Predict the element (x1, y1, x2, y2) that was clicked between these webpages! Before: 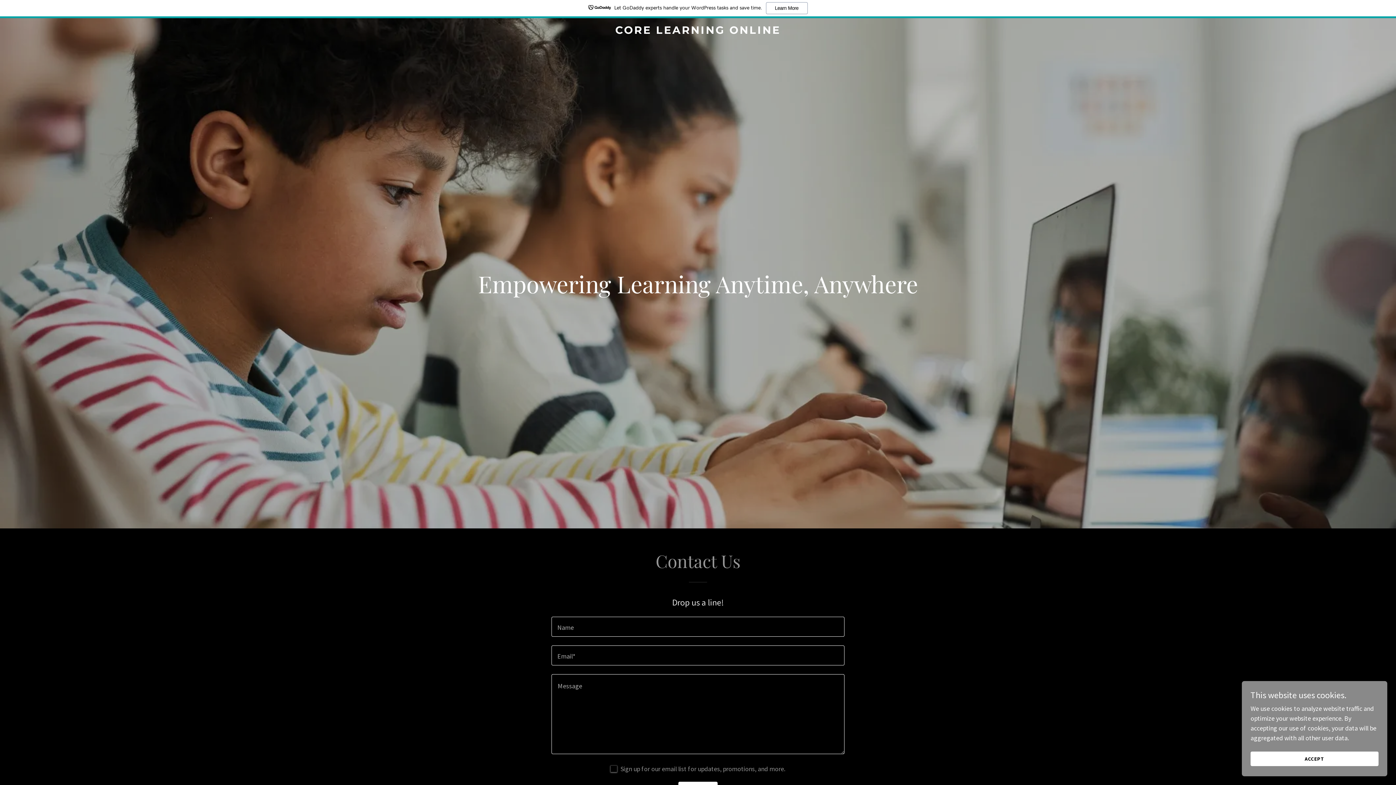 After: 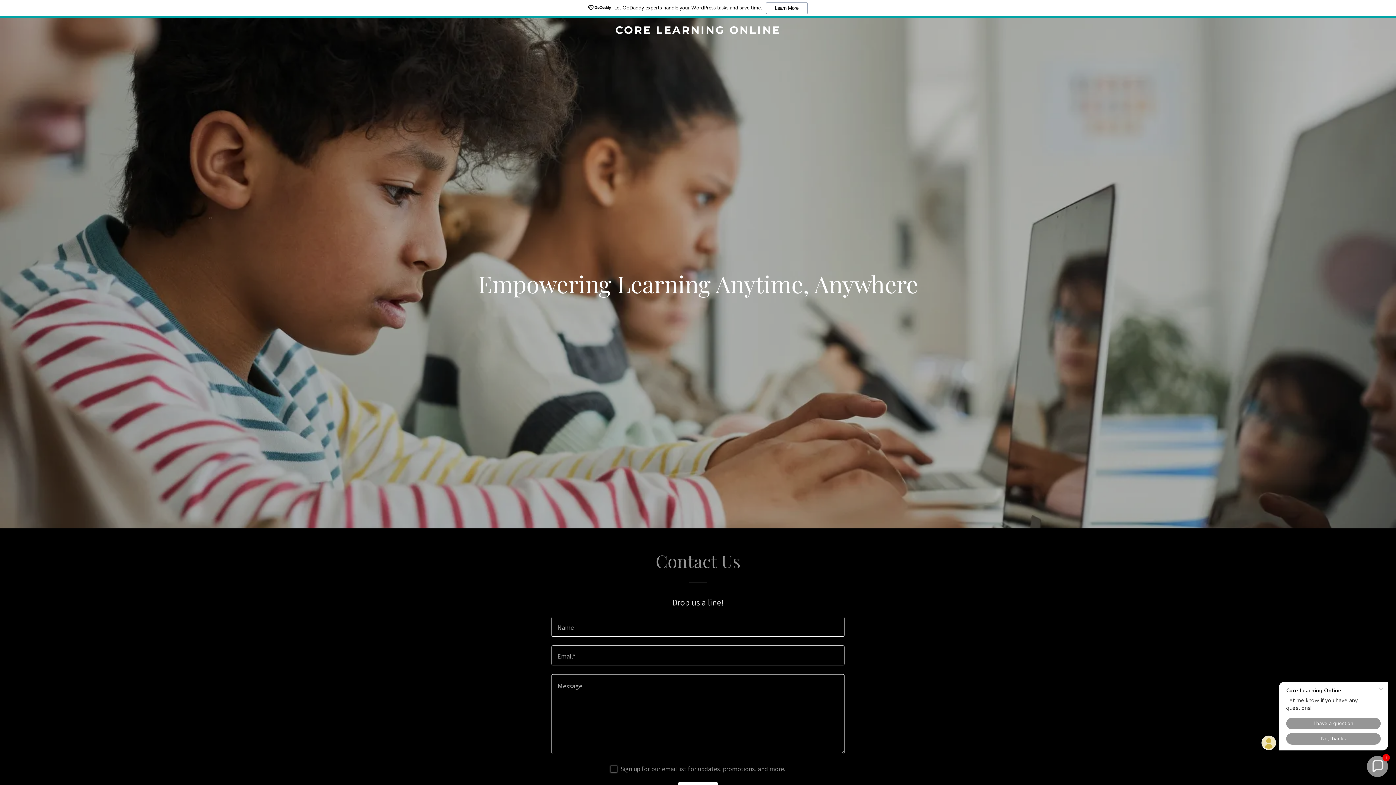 Action: label: ACCEPT bbox: (1250, 752, 1378, 766)